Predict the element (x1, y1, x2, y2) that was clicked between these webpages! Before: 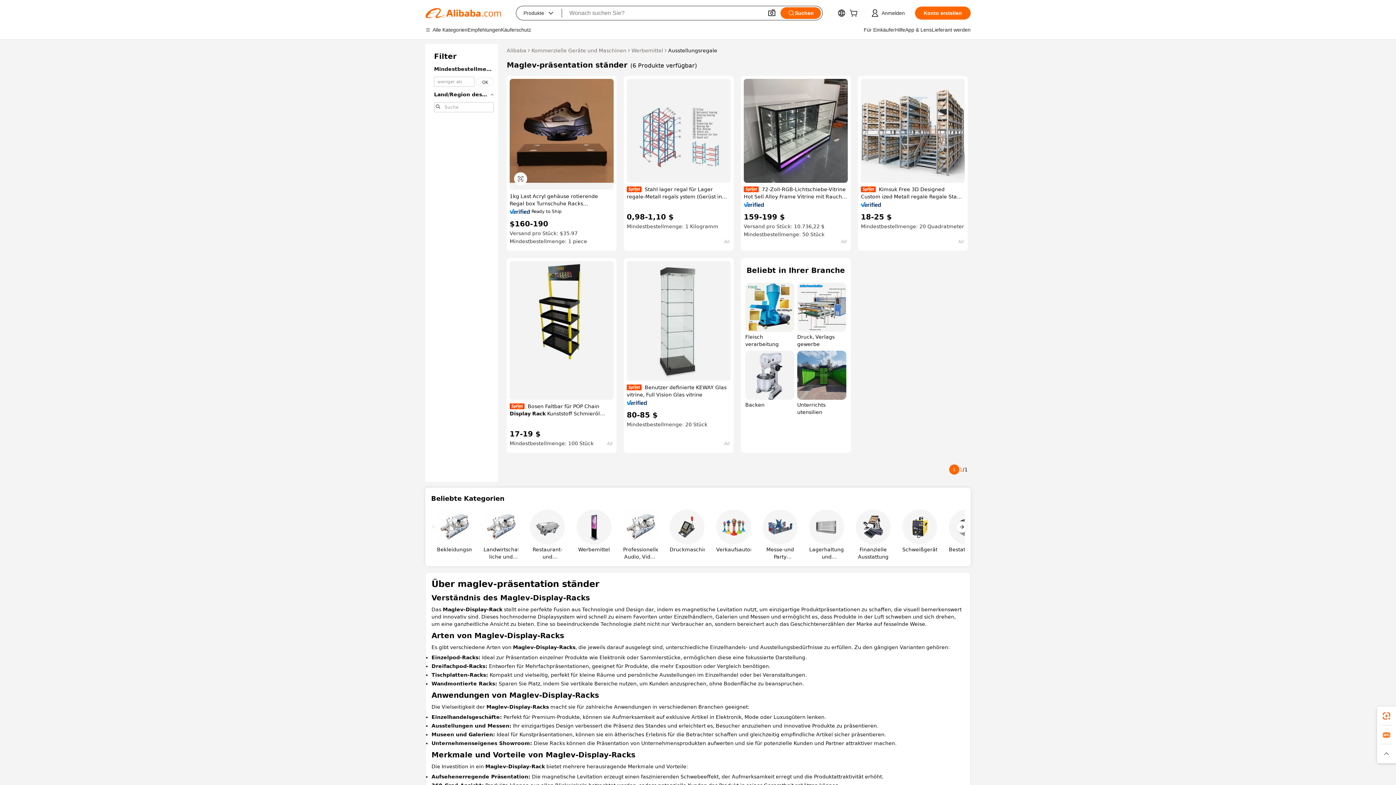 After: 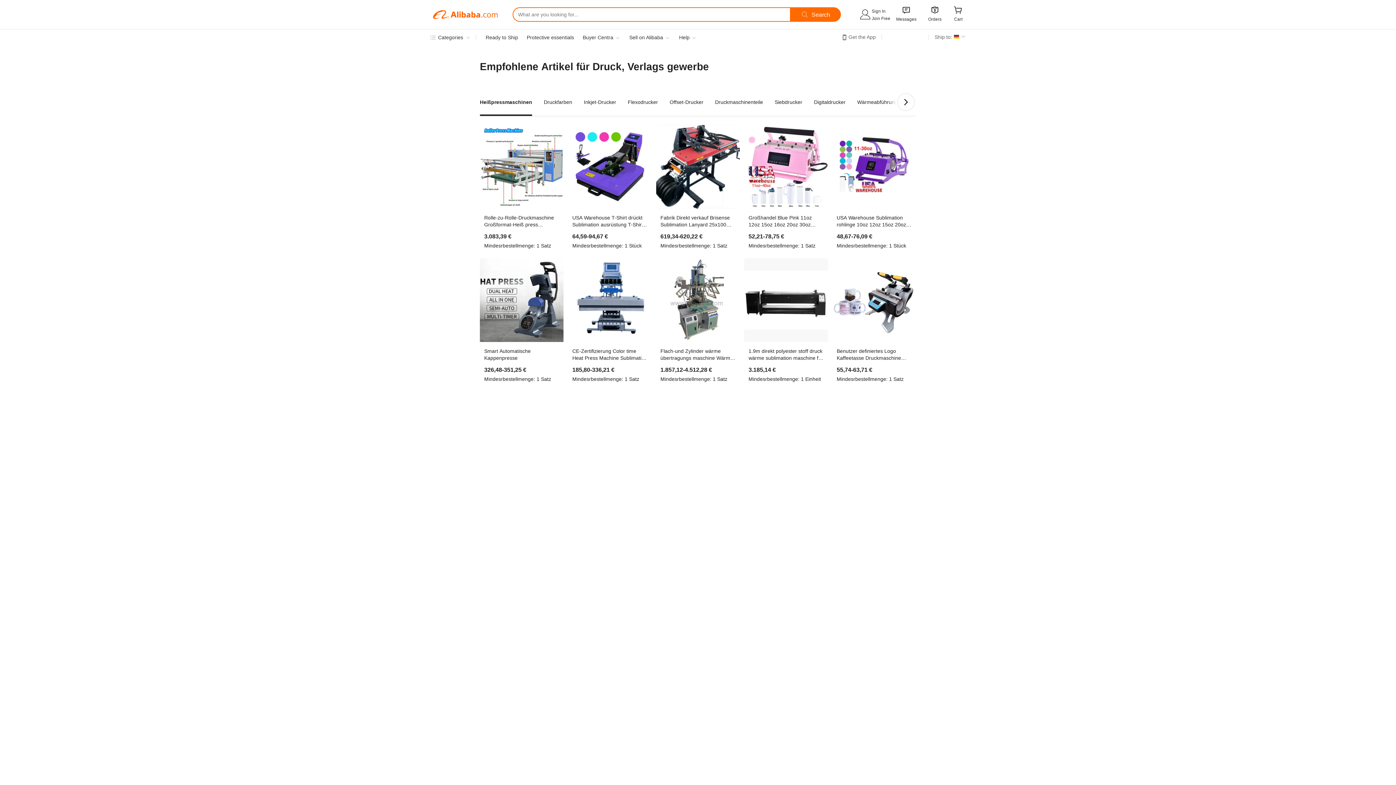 Action: label: Druck, Verlags gewerbe bbox: (797, 283, 846, 348)